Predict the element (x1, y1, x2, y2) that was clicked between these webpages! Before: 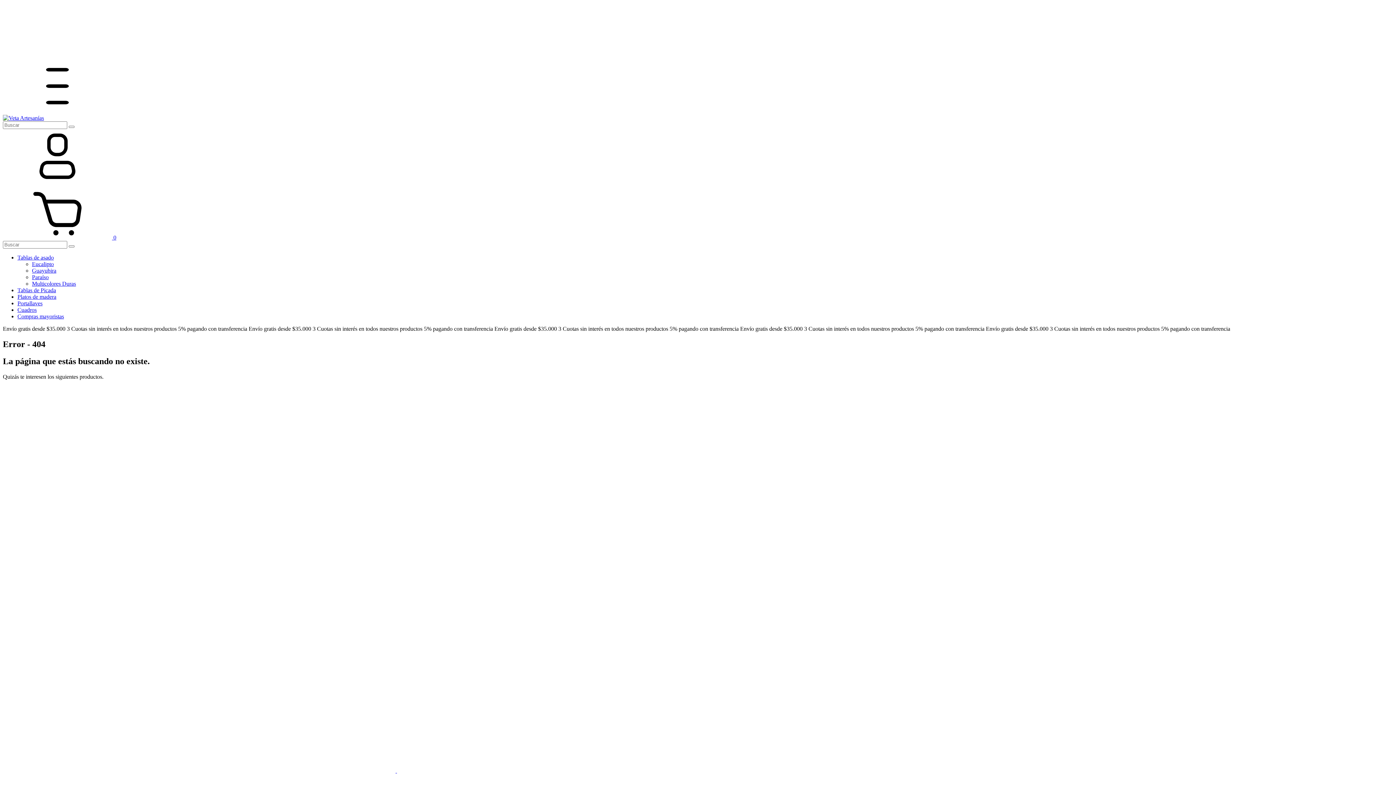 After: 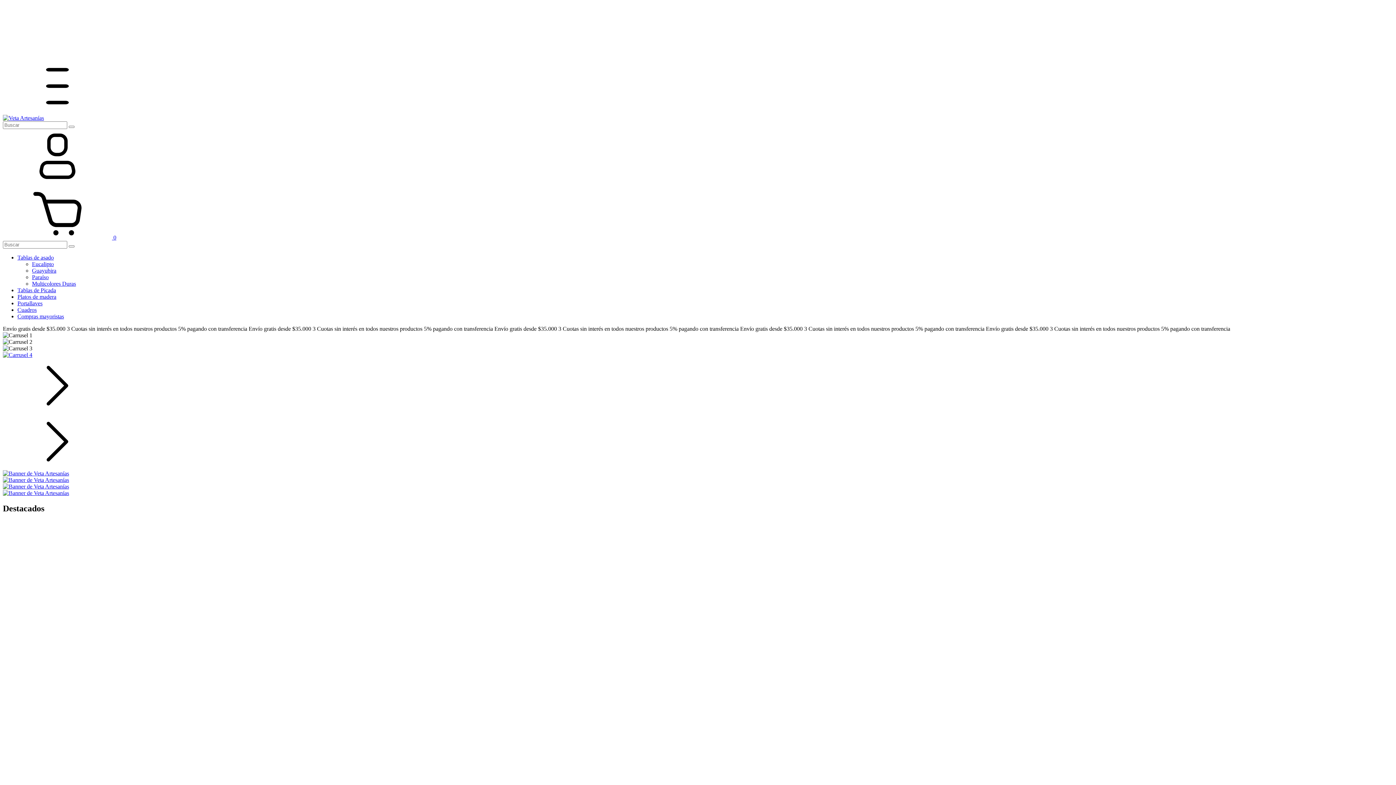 Action: bbox: (2, 114, 44, 121)